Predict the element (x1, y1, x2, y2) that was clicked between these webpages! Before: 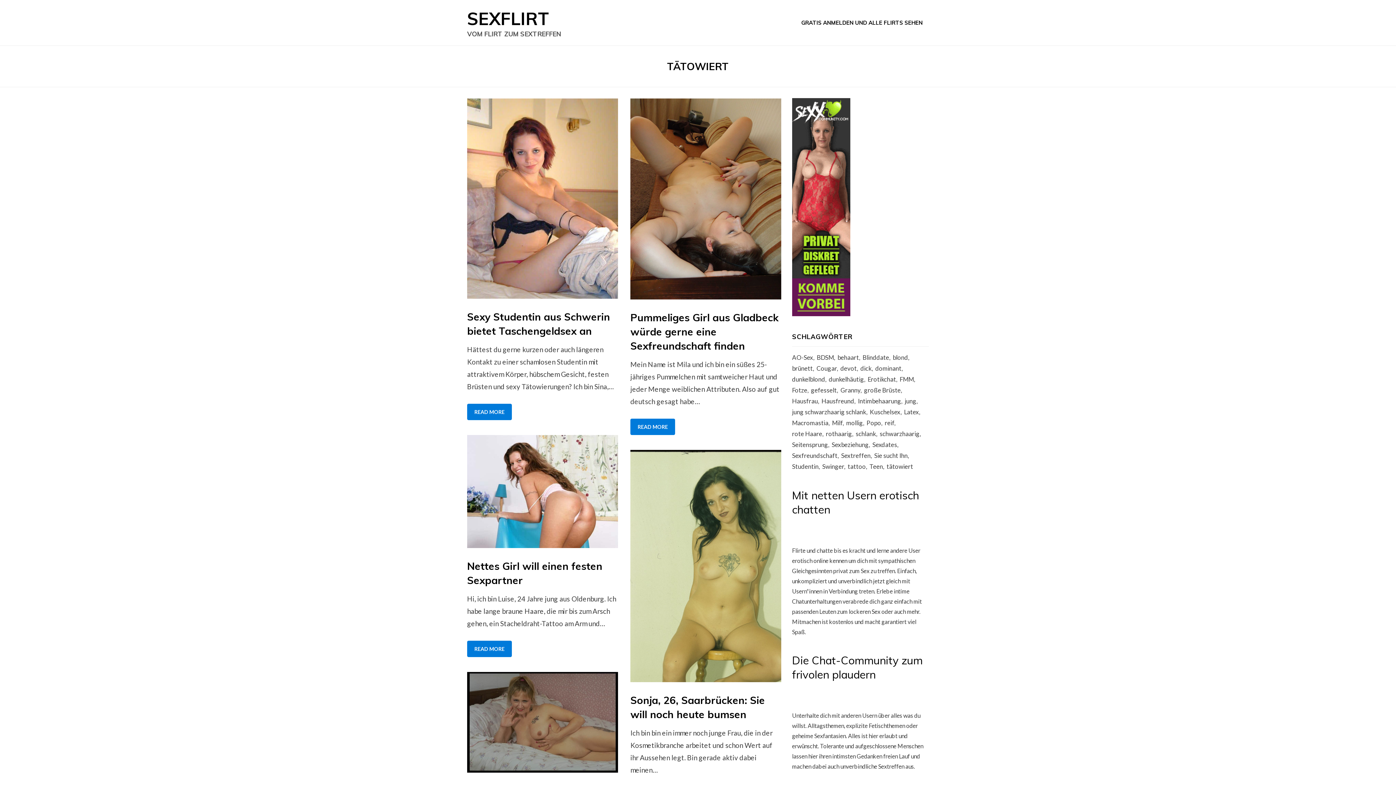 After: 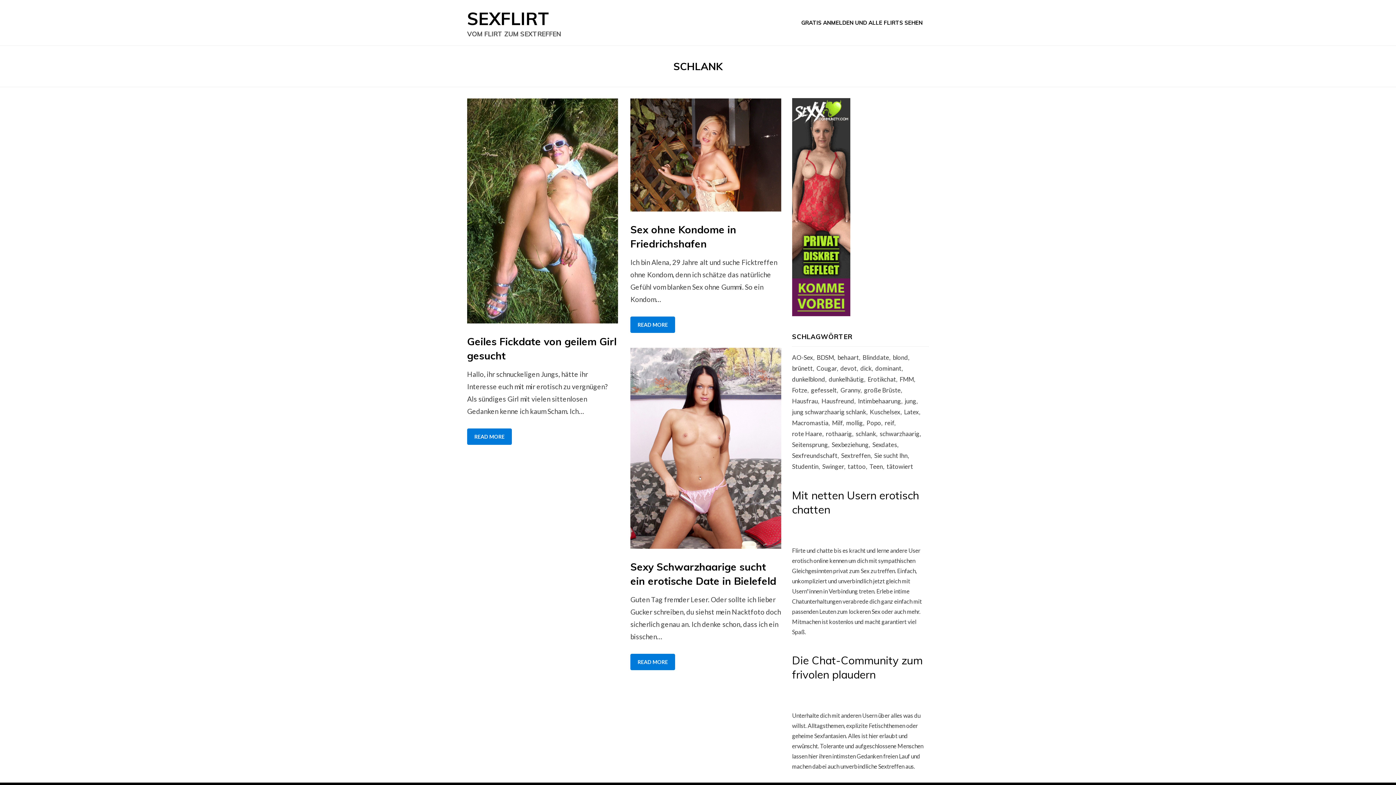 Action: label: schlank (3 Einträge) bbox: (855, 428, 879, 439)